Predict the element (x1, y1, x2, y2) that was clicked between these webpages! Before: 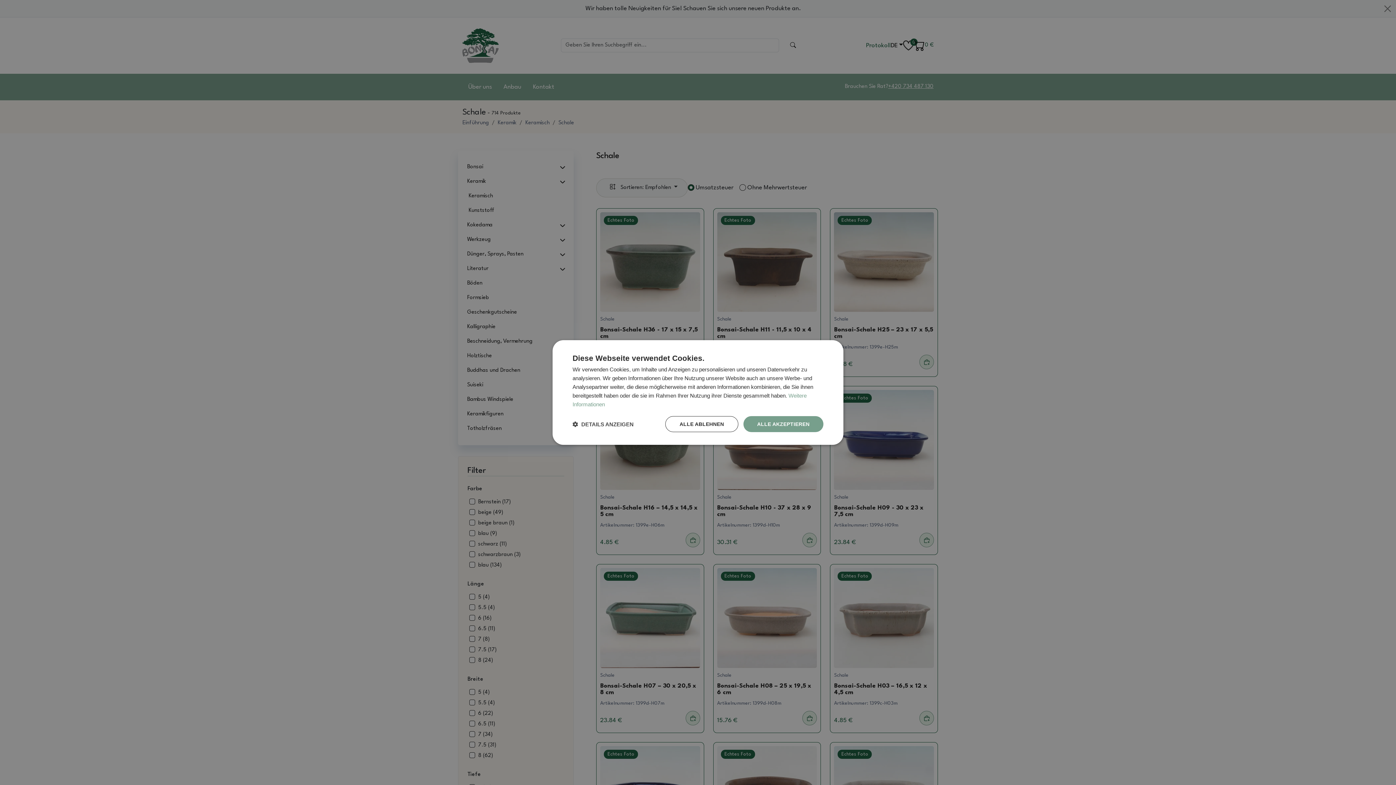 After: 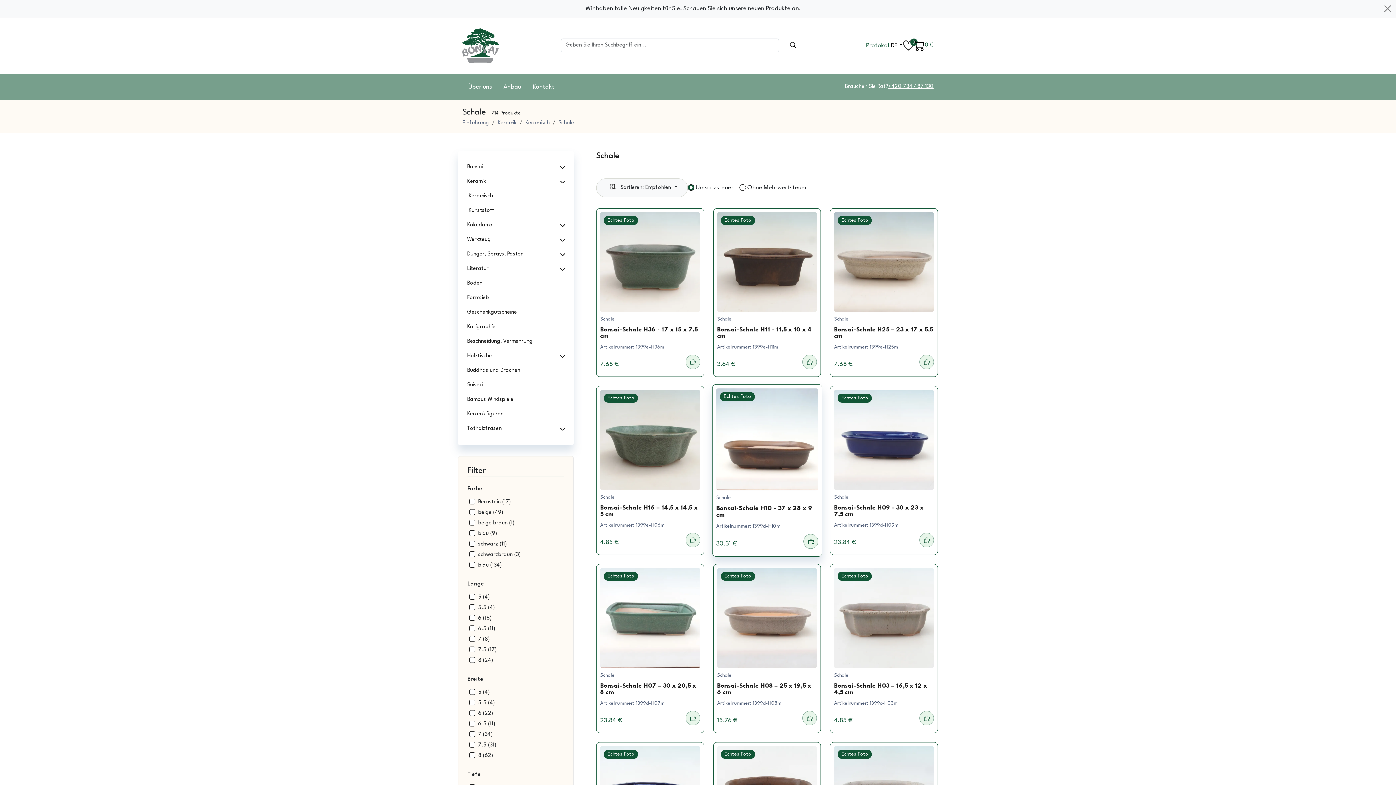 Action: label: ALLE AKZEPTIEREN bbox: (743, 416, 823, 432)